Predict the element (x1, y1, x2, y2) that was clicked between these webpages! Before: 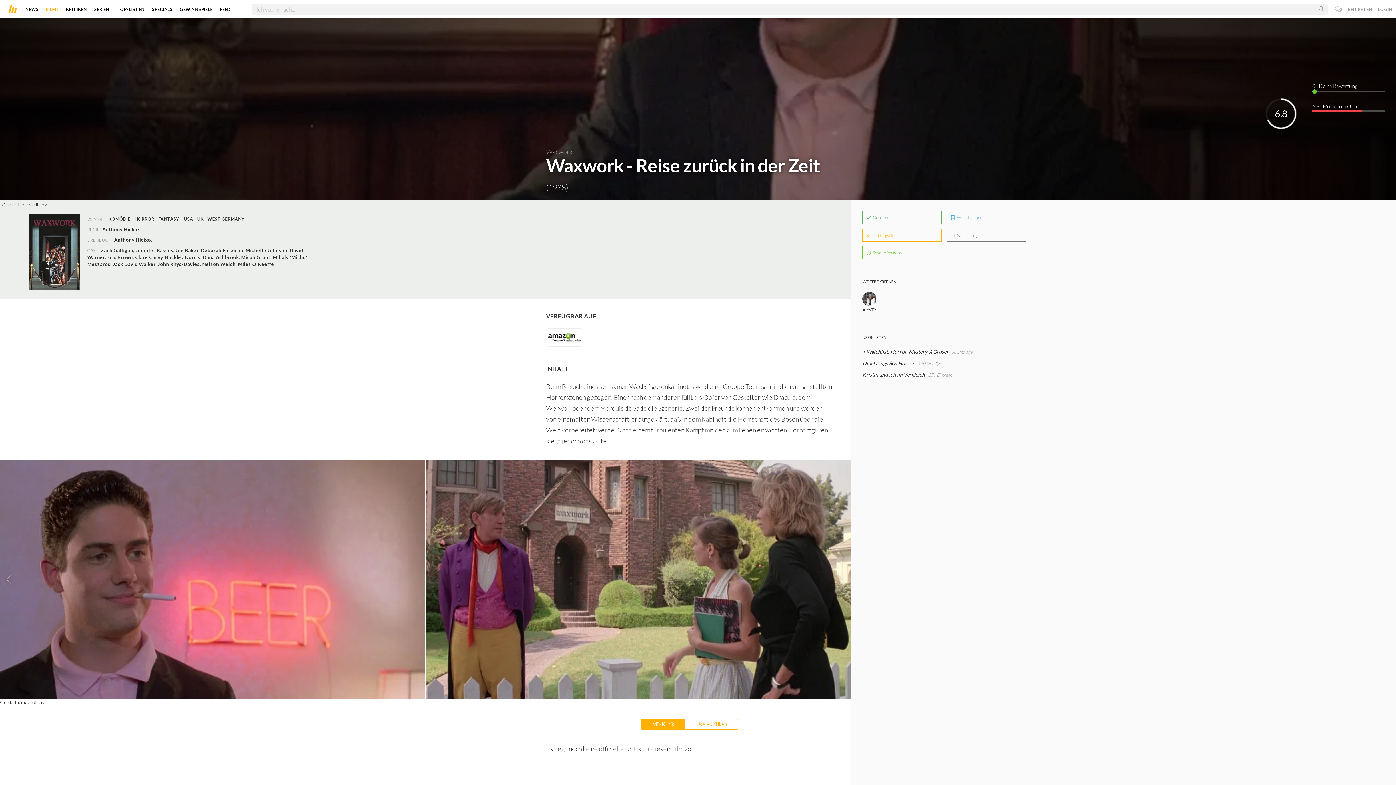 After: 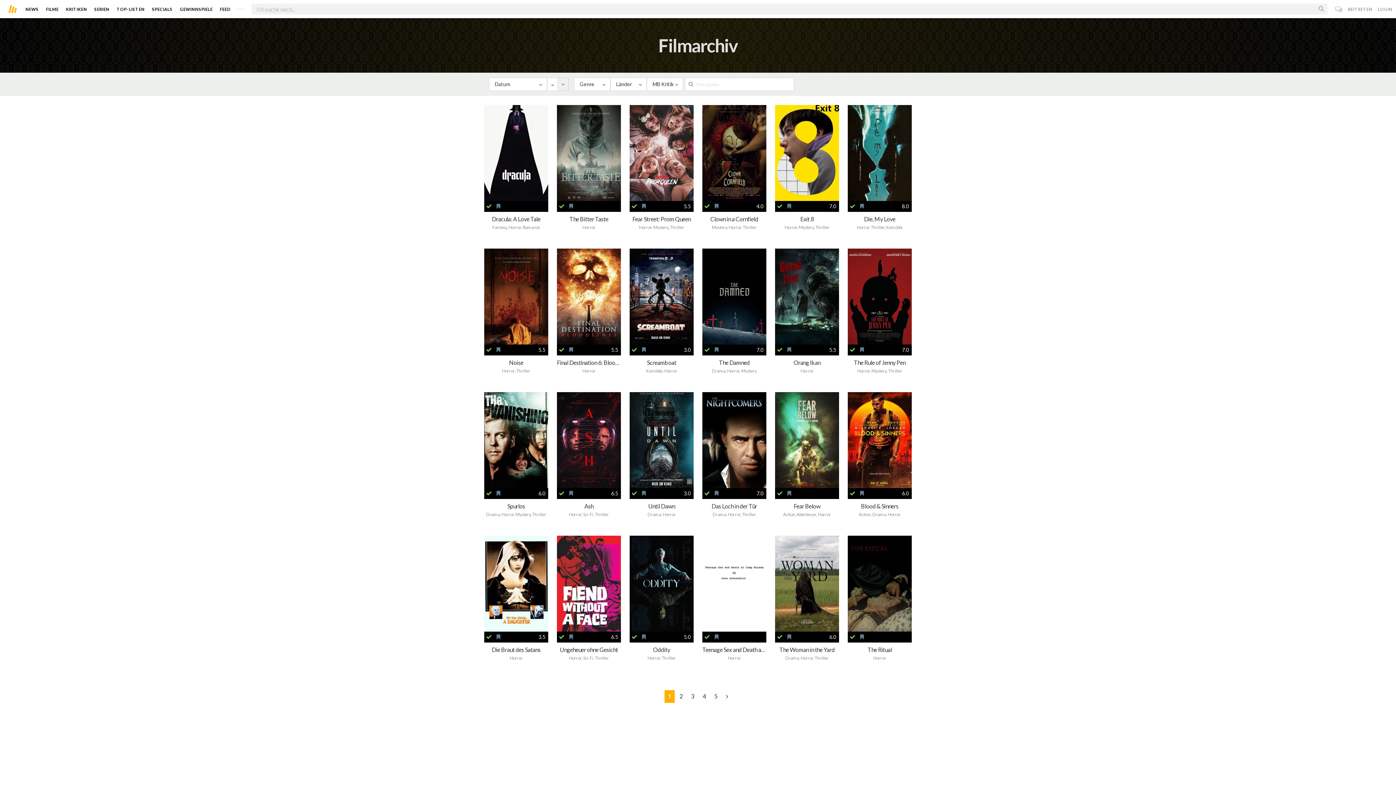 Action: label: HORROR bbox: (134, 216, 154, 221)